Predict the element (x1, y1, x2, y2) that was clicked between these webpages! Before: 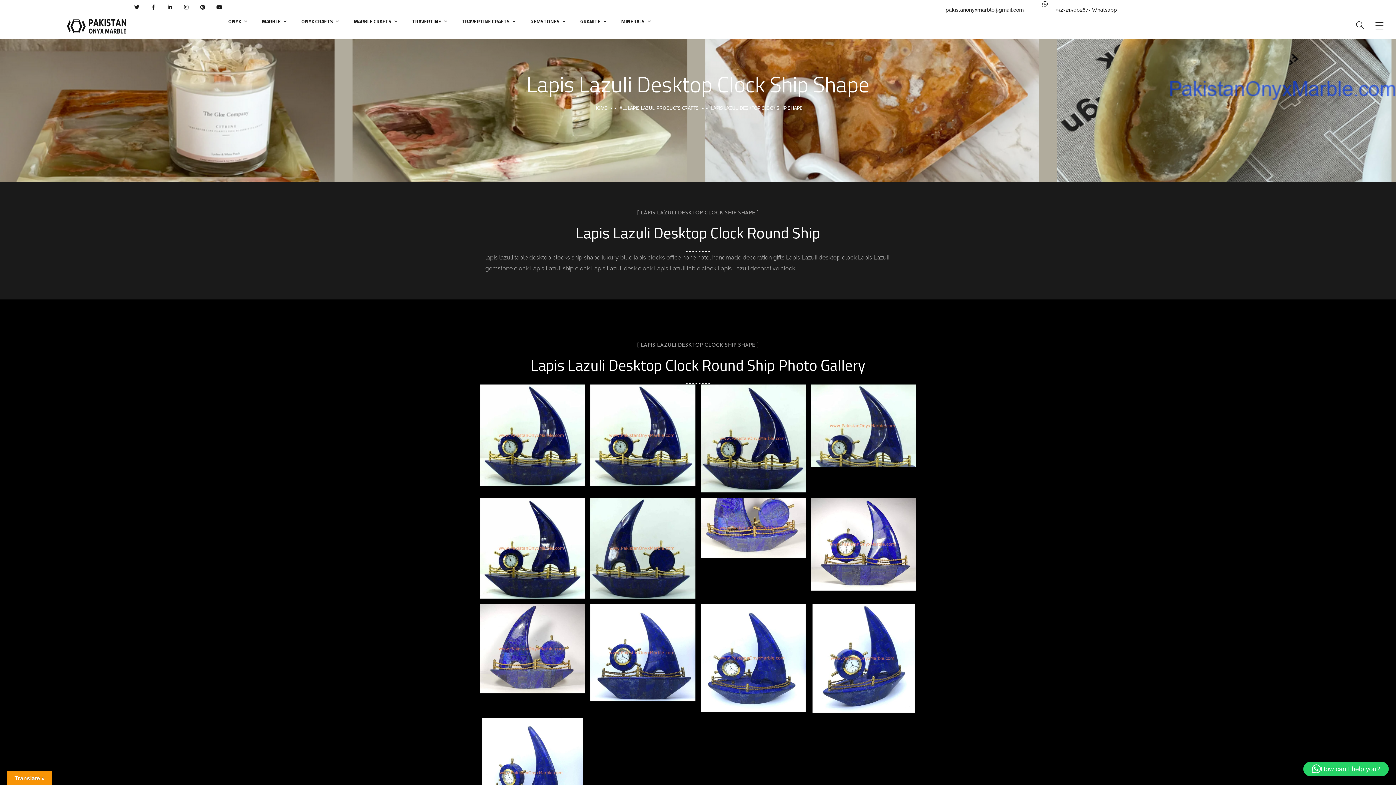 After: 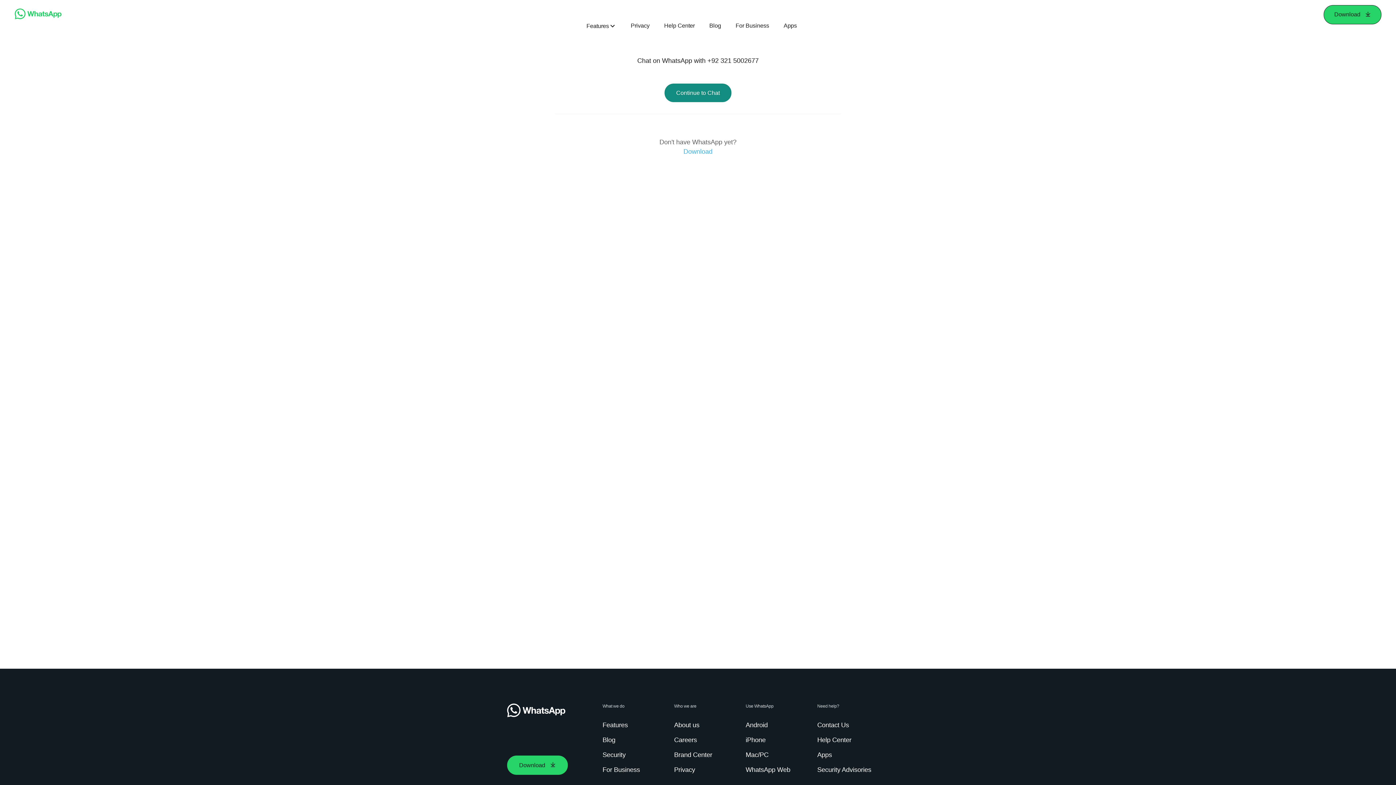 Action: label: +923215002677 Whatsapp bbox: (1042, 0, 1117, 18)